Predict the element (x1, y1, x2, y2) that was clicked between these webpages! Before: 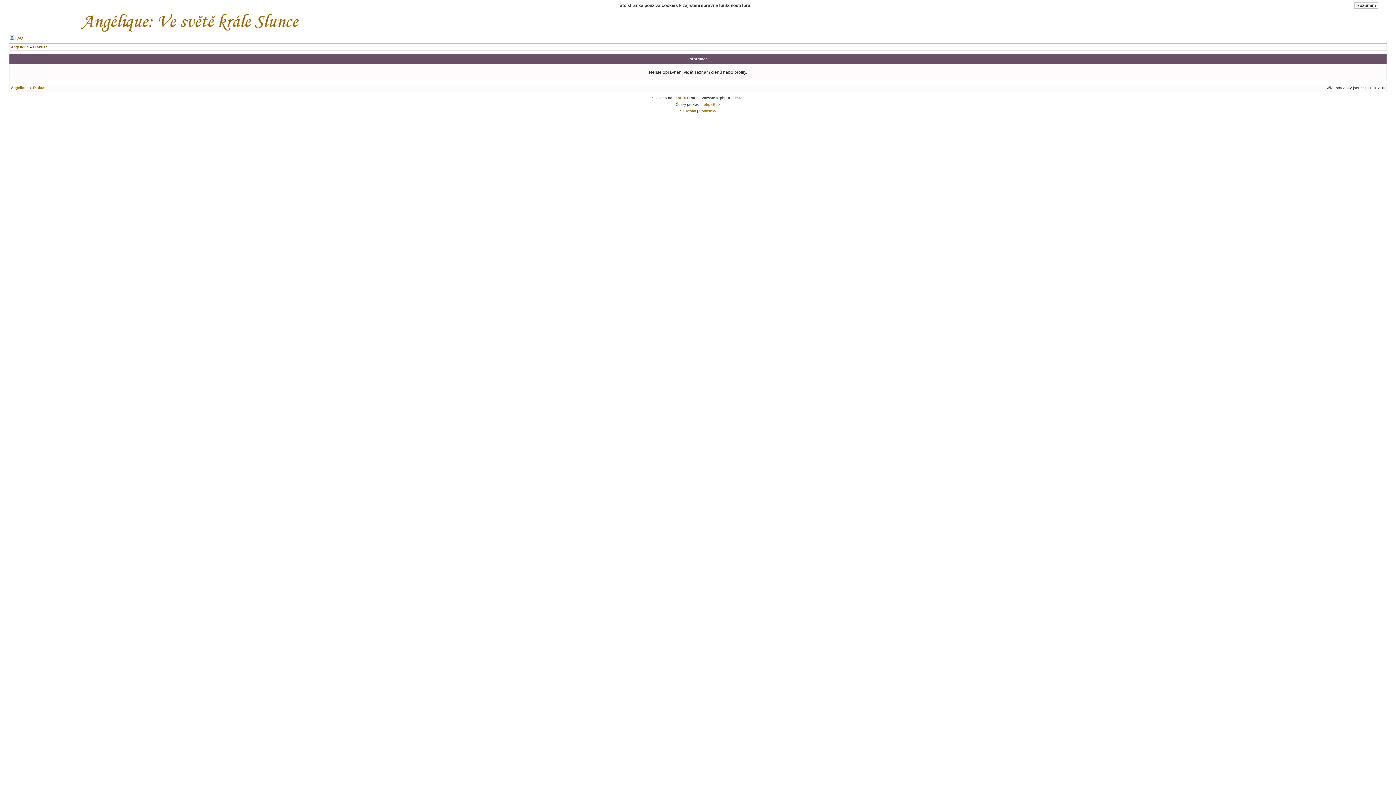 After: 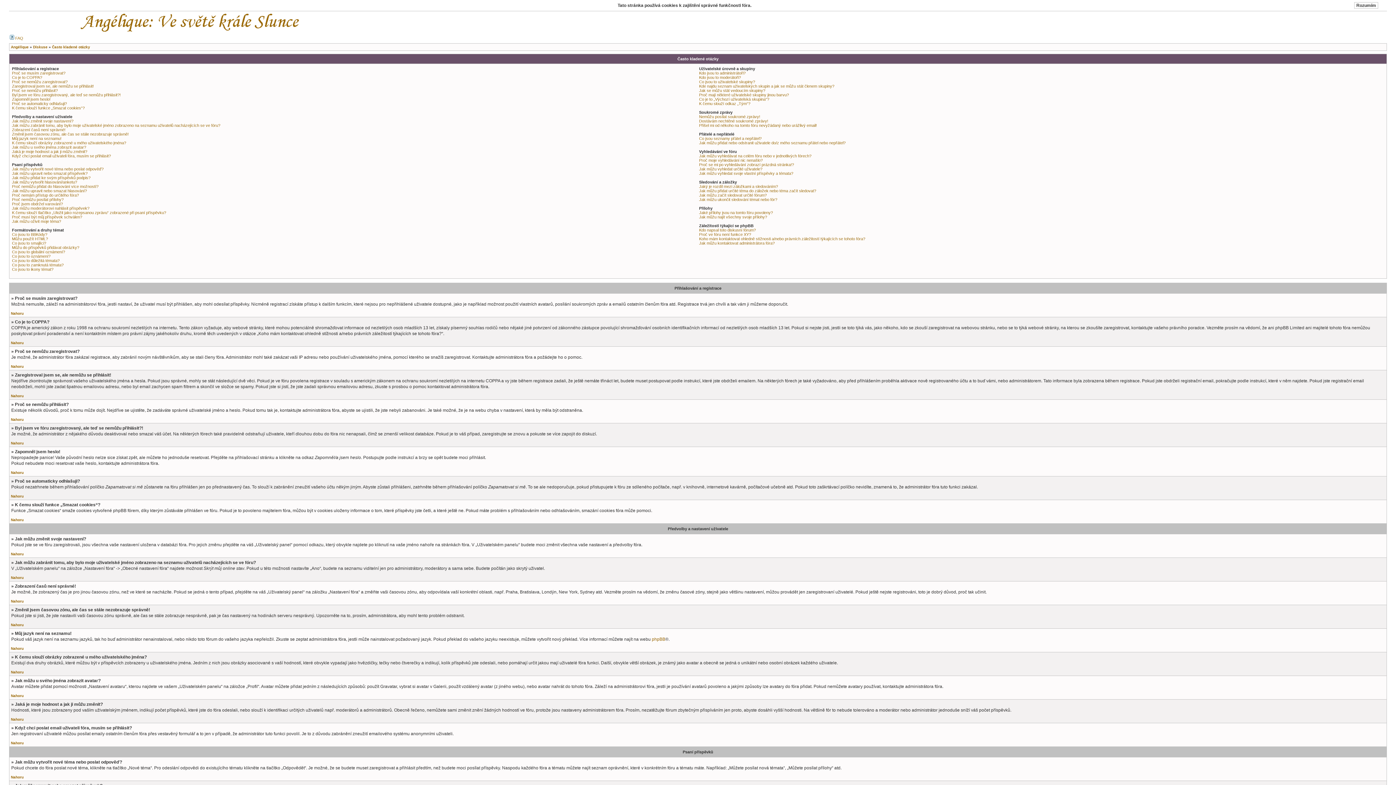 Action: label:  FAQ bbox: (9, 36, 23, 40)